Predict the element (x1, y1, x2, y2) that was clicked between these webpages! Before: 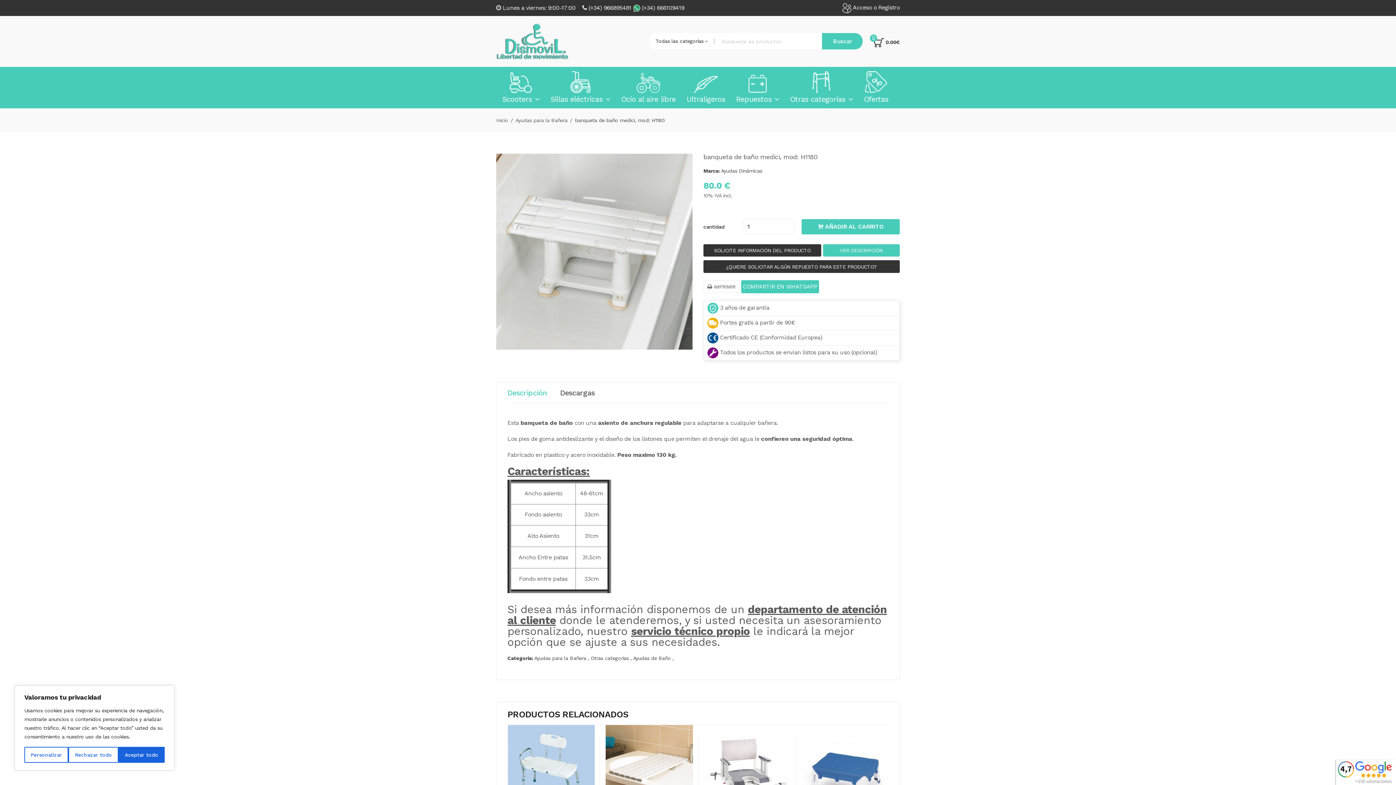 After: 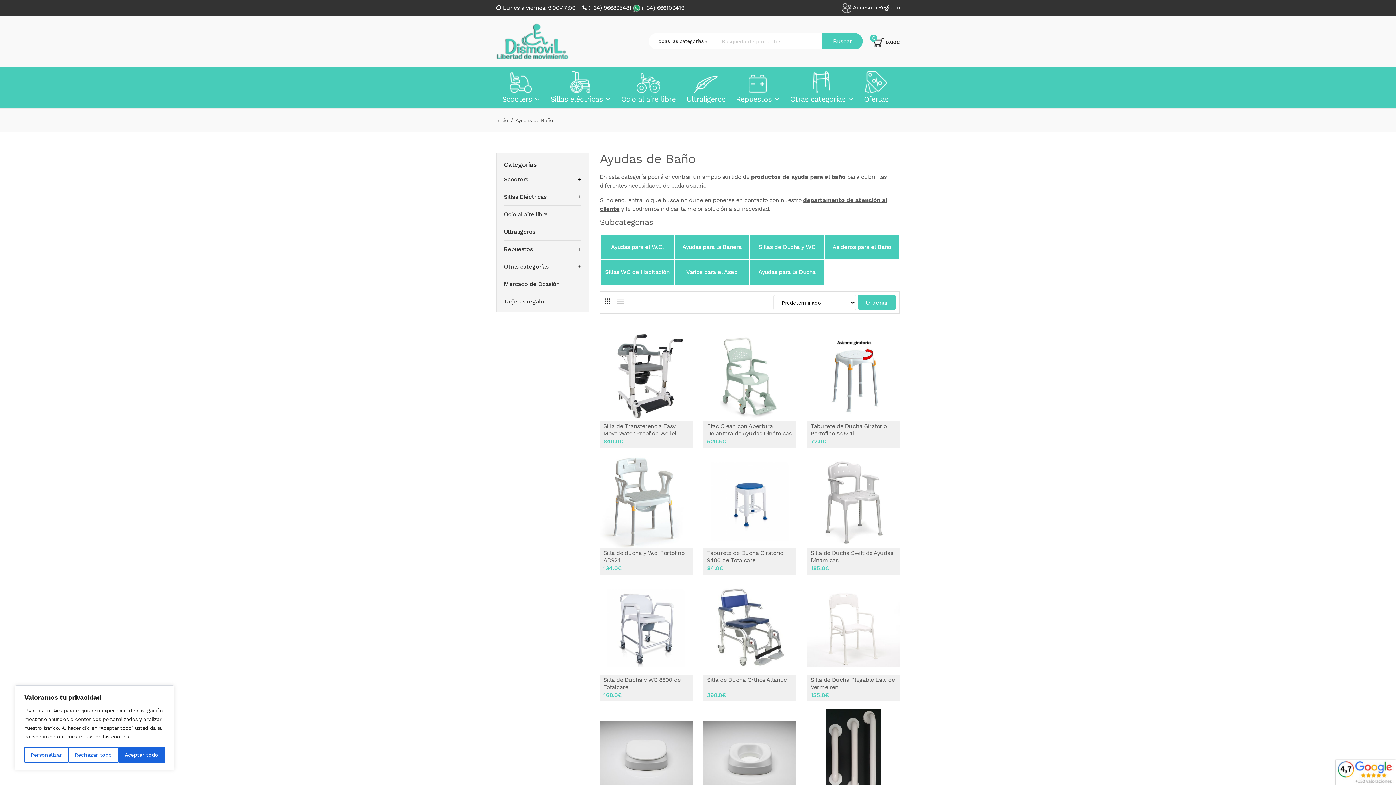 Action: bbox: (633, 655, 670, 661) label: Ayudas de Baño